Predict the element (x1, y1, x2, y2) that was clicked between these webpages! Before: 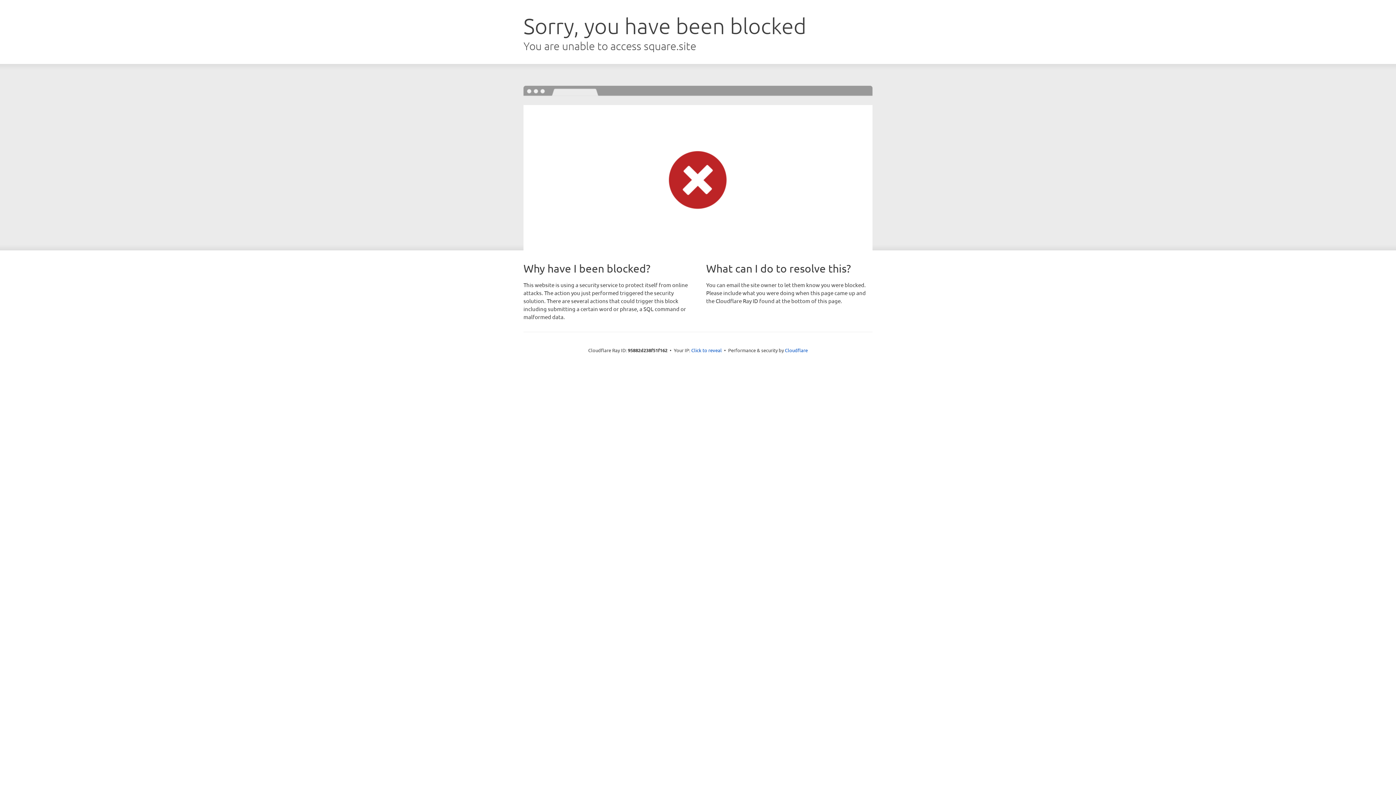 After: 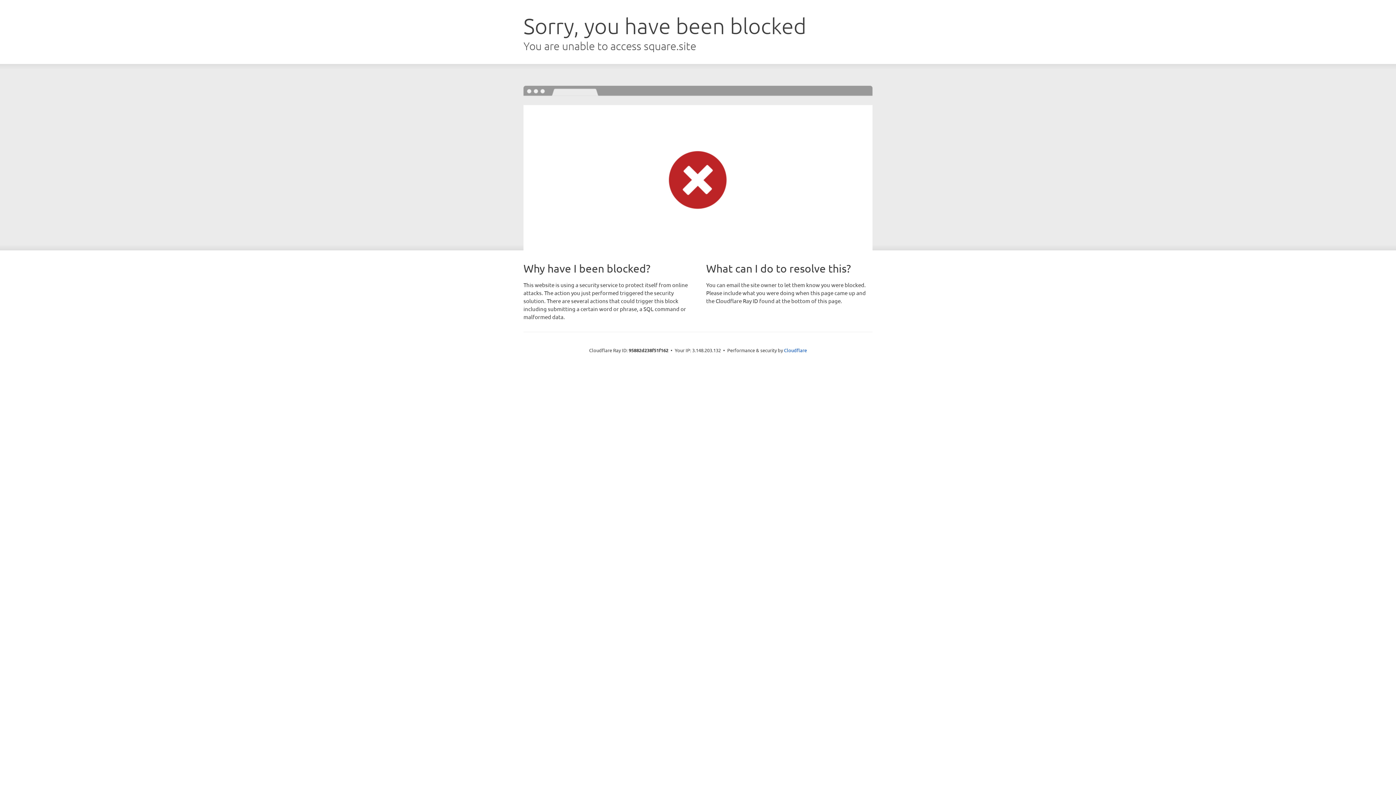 Action: label: Click to reveal bbox: (691, 346, 722, 353)